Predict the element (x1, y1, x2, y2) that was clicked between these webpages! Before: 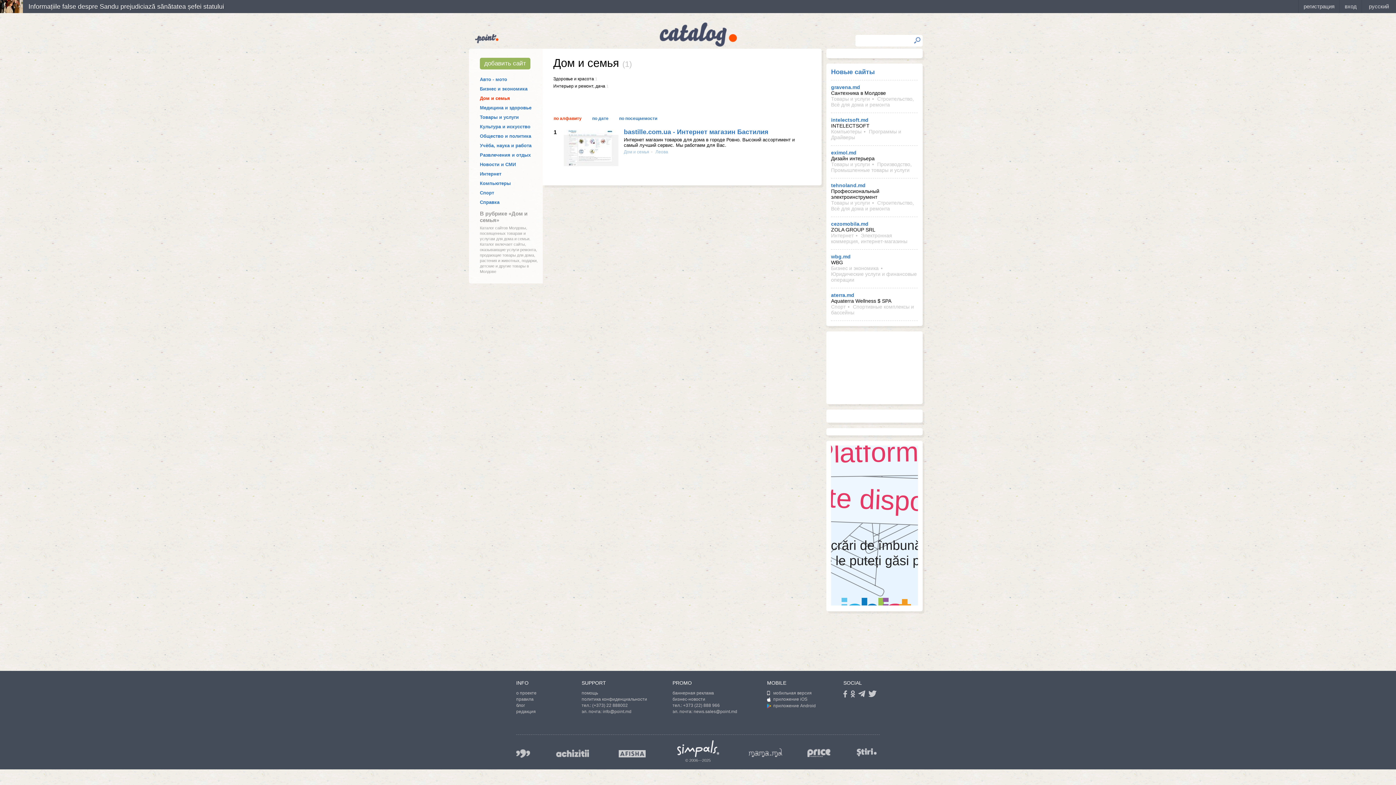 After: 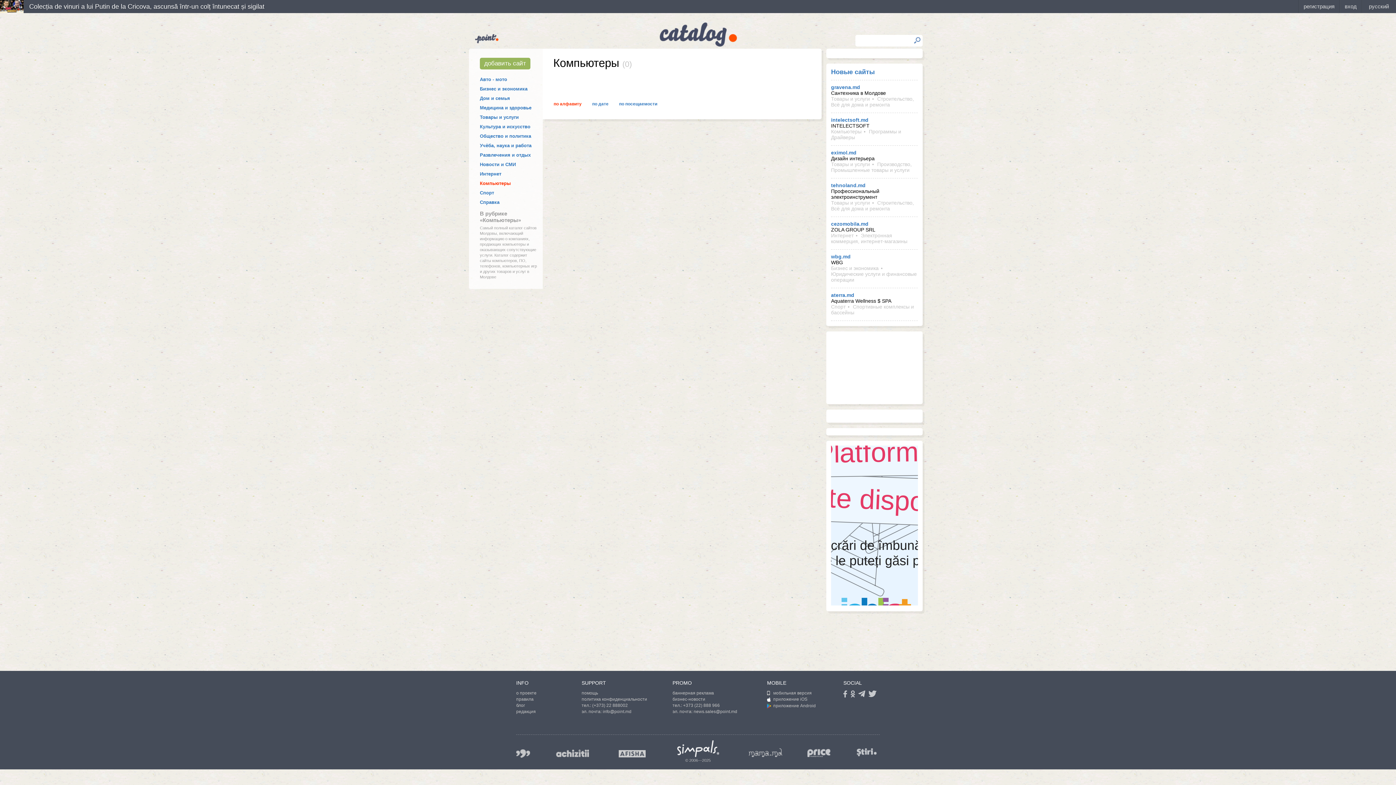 Action: label: Компьютеры bbox: (831, 128, 861, 134)